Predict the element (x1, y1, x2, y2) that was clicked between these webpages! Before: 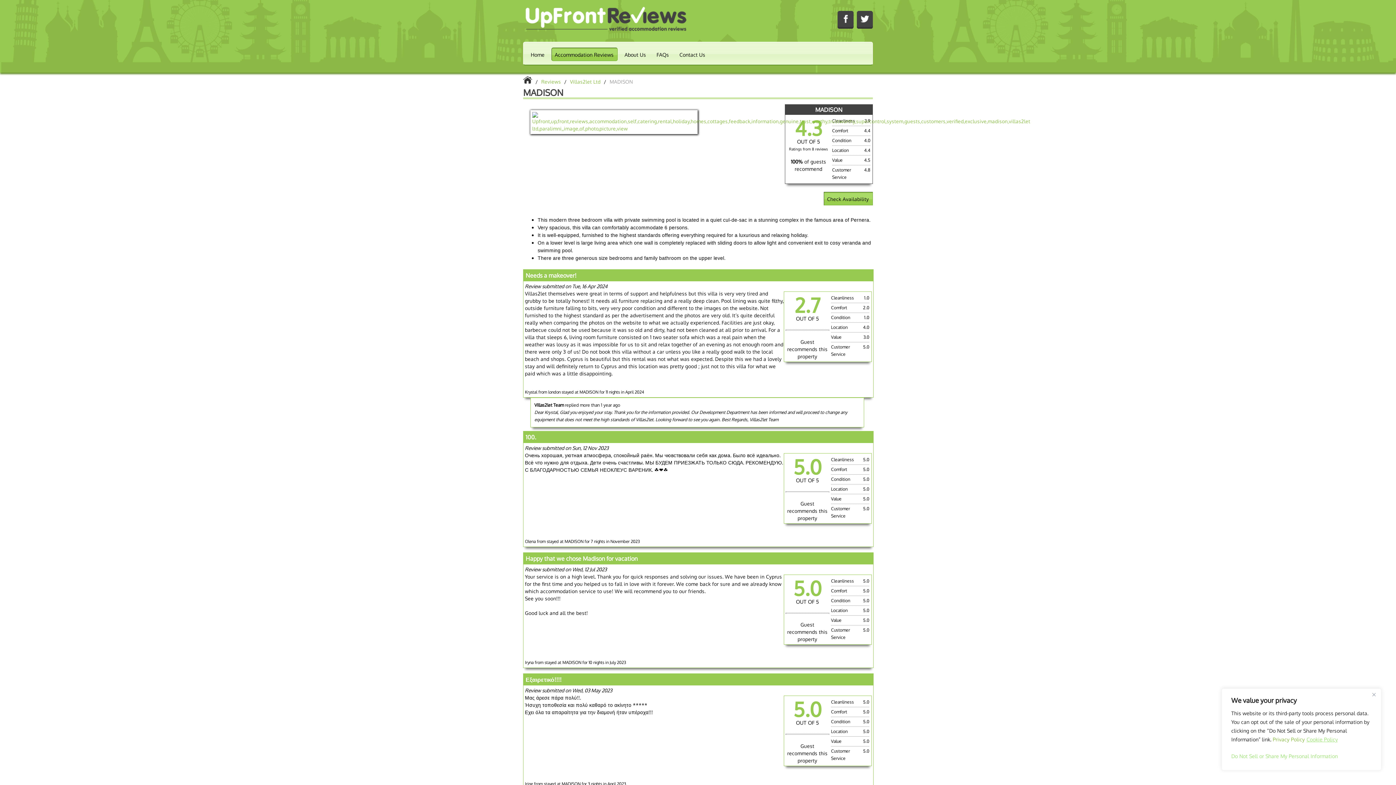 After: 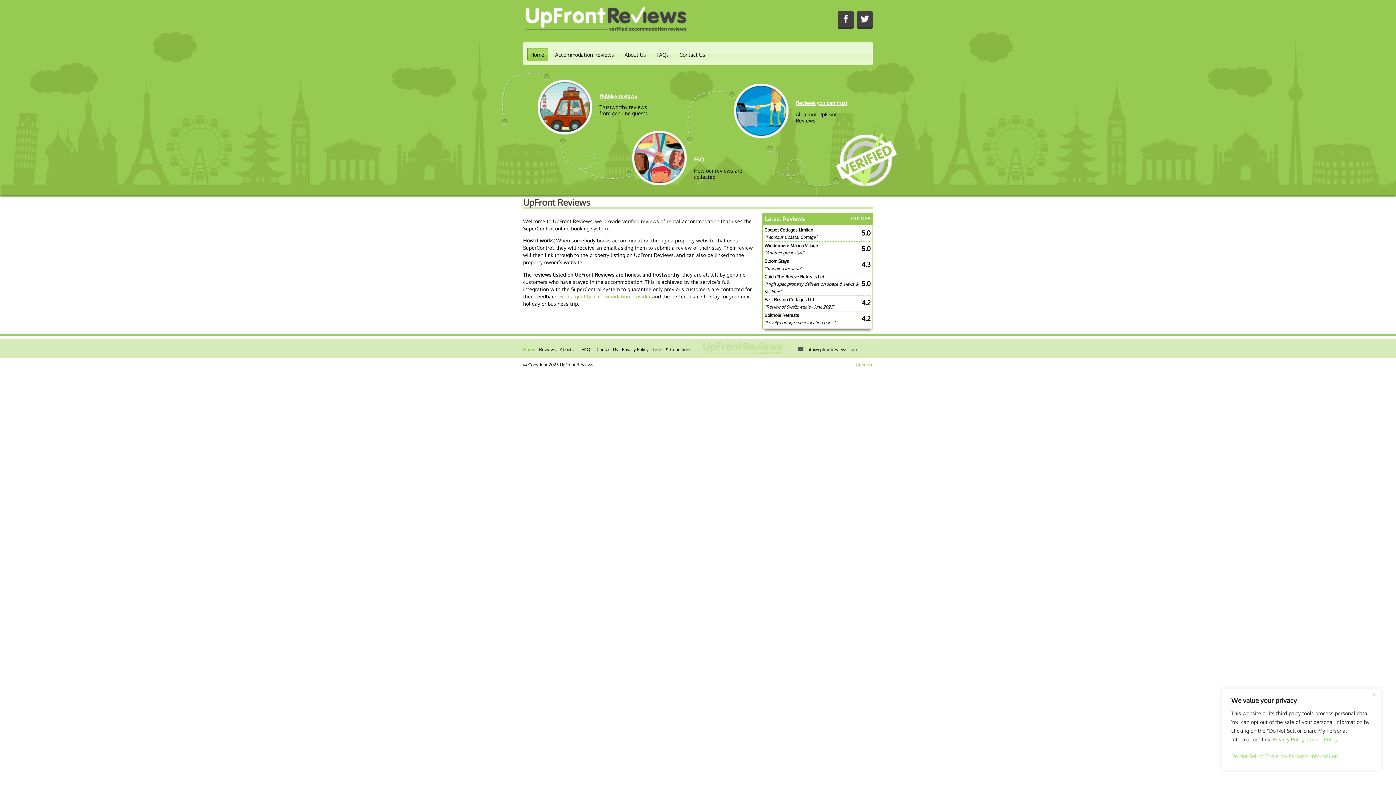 Action: label: Home bbox: (527, 48, 548, 61)